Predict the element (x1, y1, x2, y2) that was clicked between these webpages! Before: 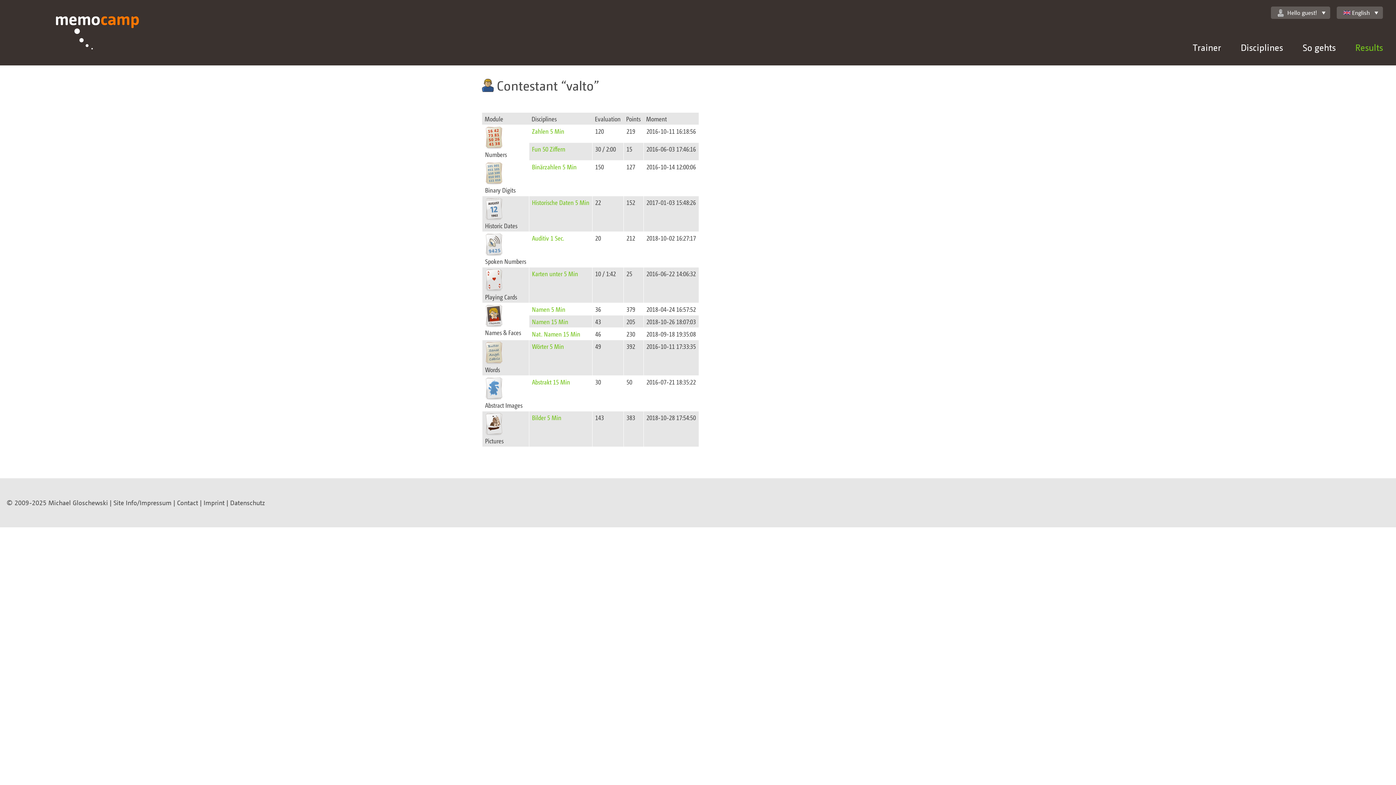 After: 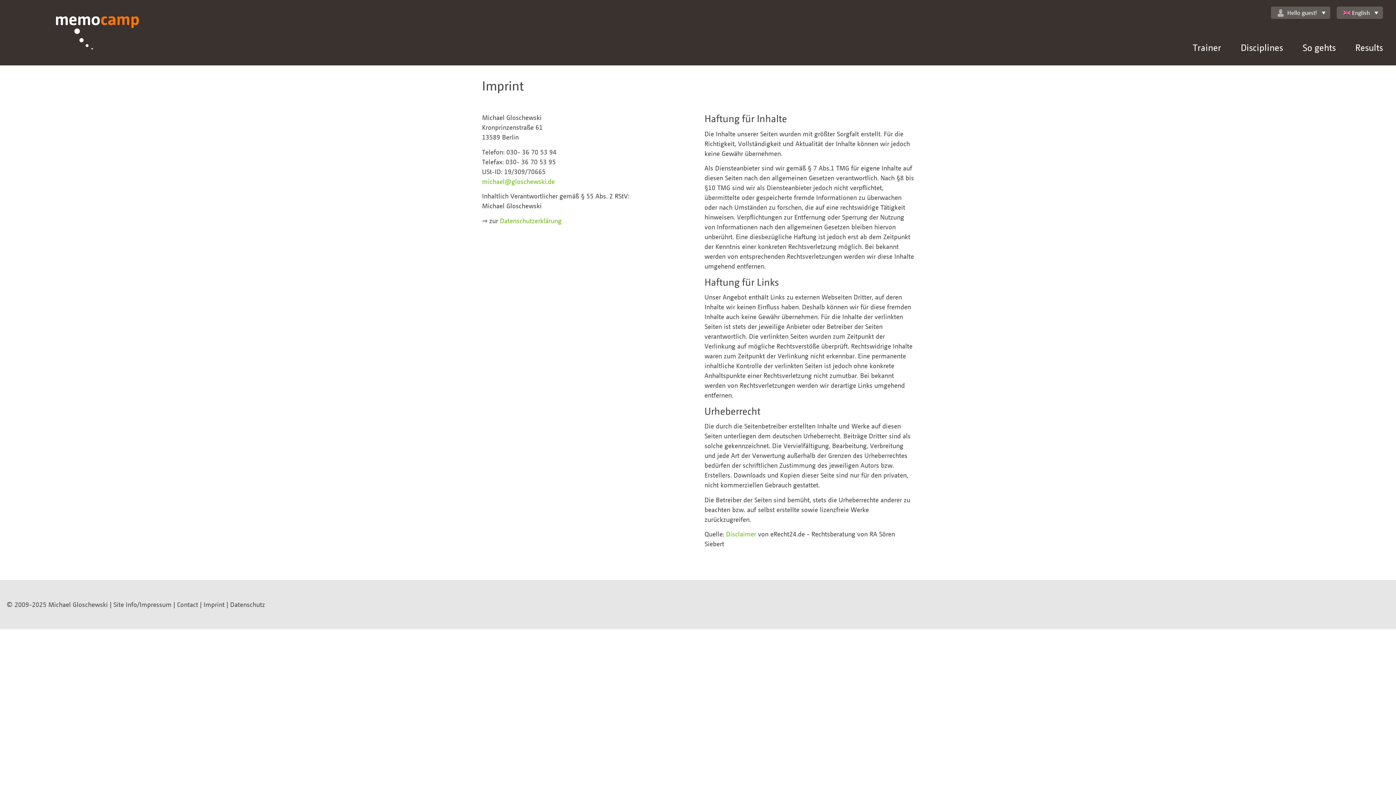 Action: label: Imprint bbox: (203, 498, 224, 506)